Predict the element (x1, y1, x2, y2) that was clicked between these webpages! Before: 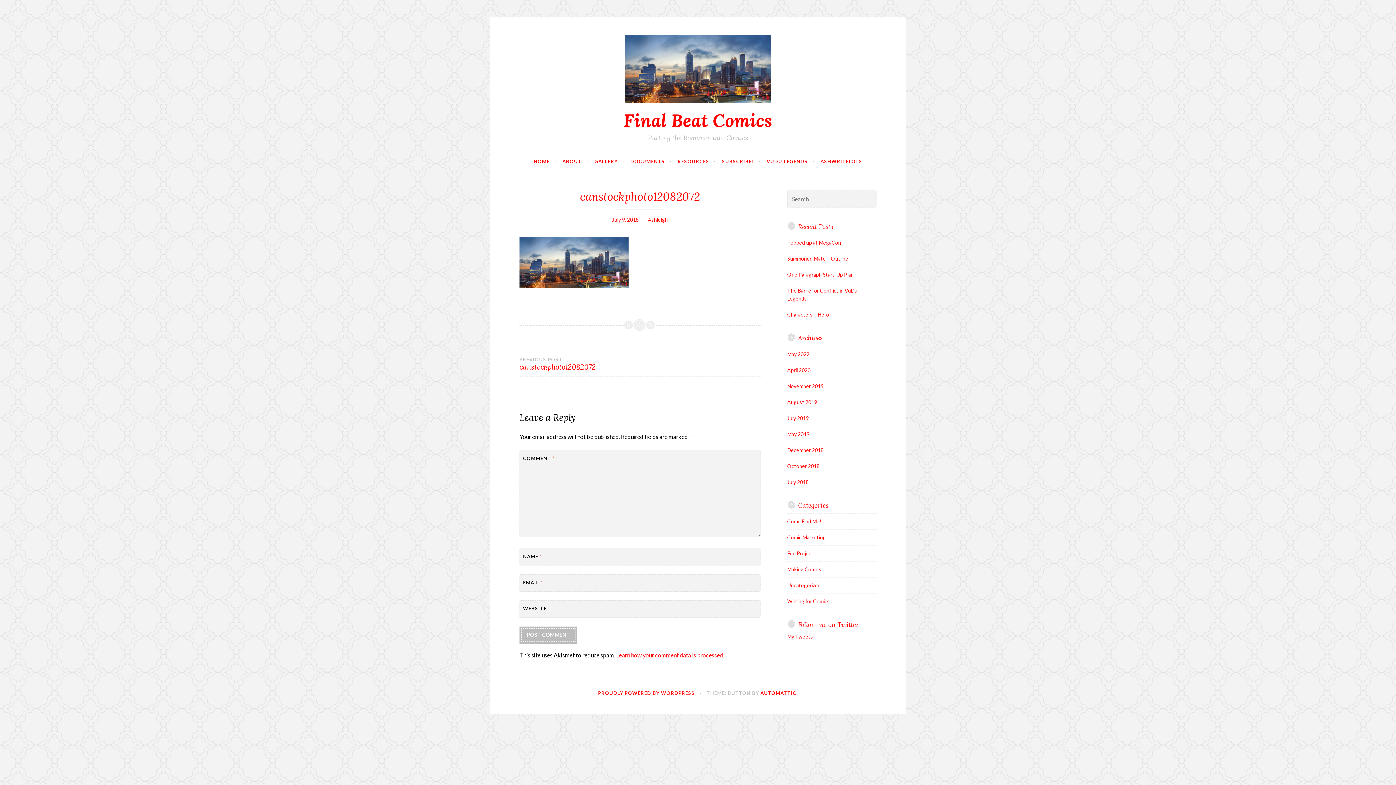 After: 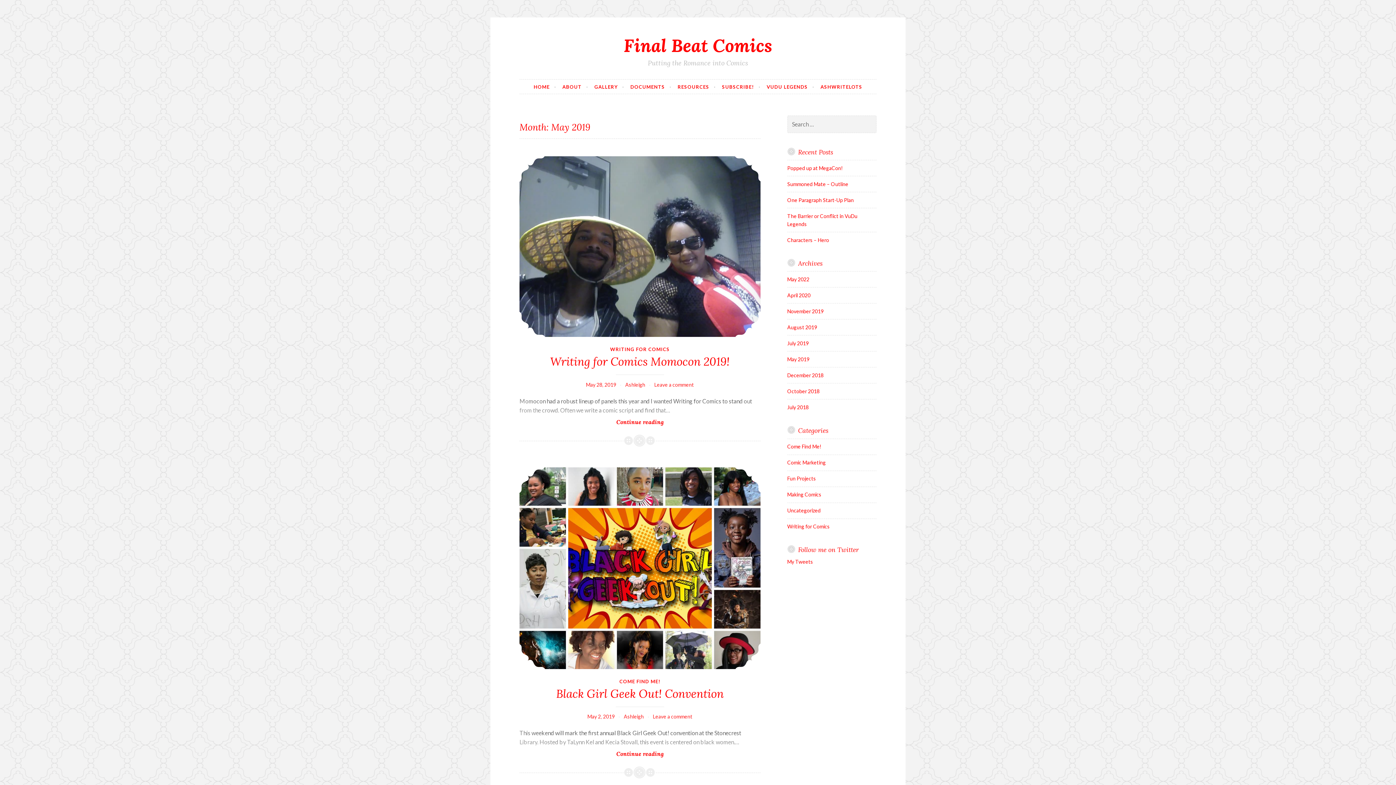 Action: bbox: (787, 431, 809, 437) label: May 2019